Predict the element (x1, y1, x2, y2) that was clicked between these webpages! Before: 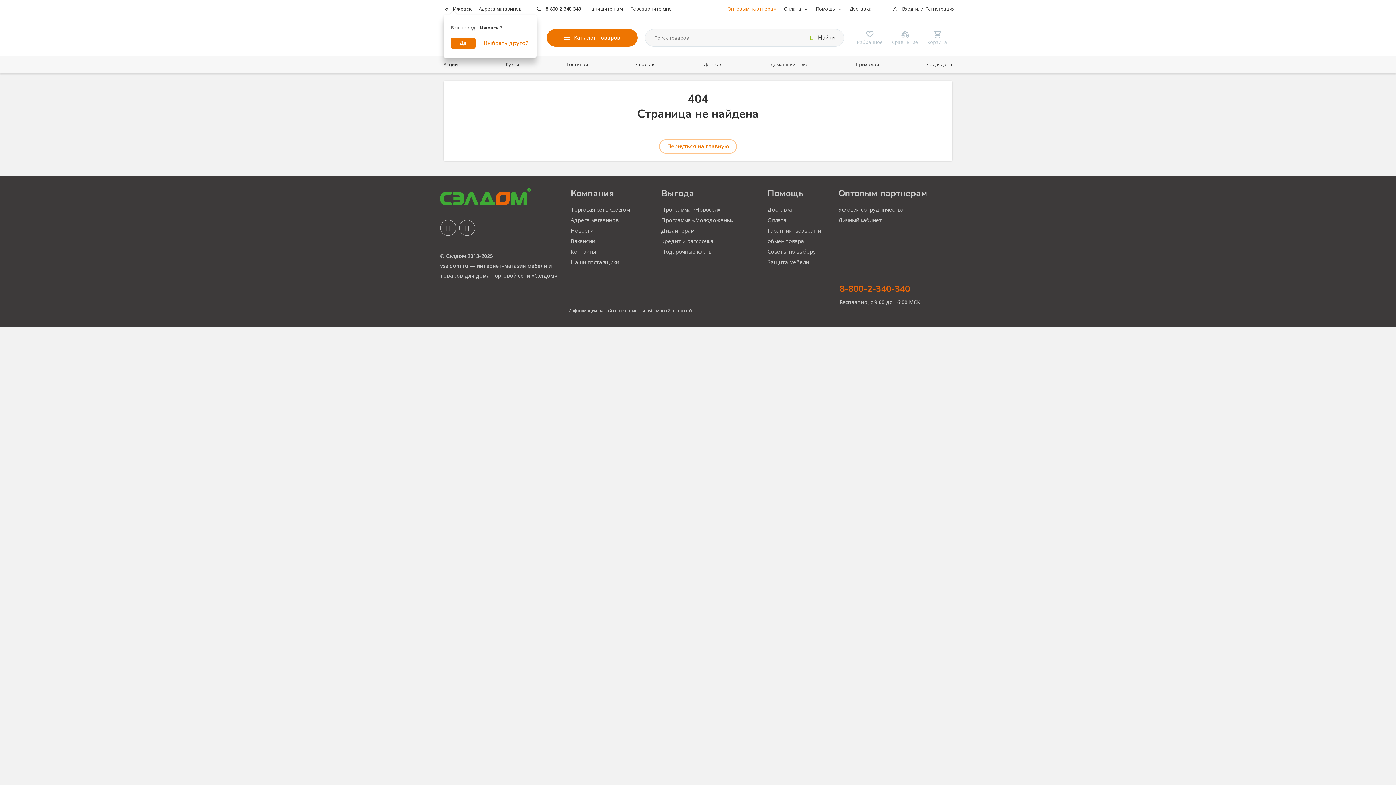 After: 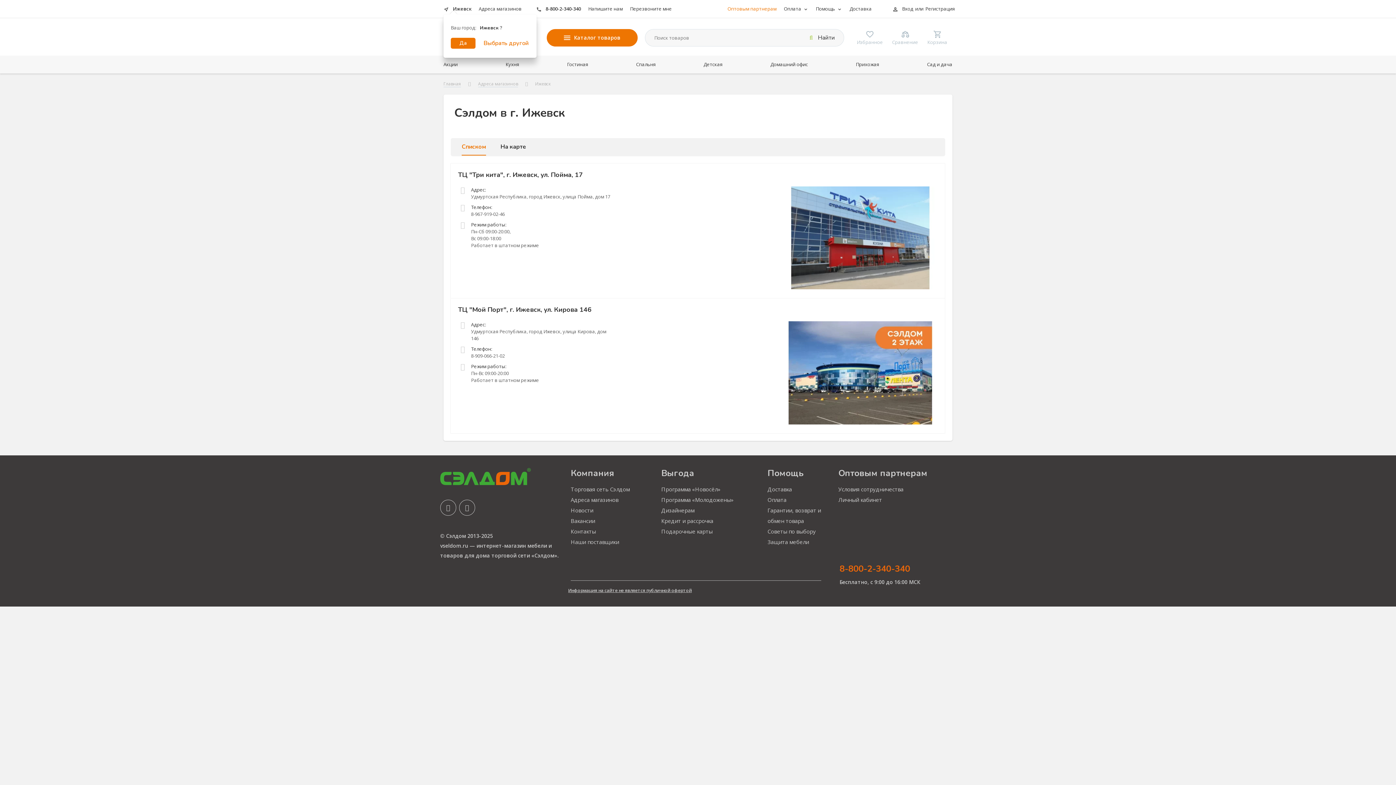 Action: label: Адреса магазинов bbox: (570, 216, 618, 223)